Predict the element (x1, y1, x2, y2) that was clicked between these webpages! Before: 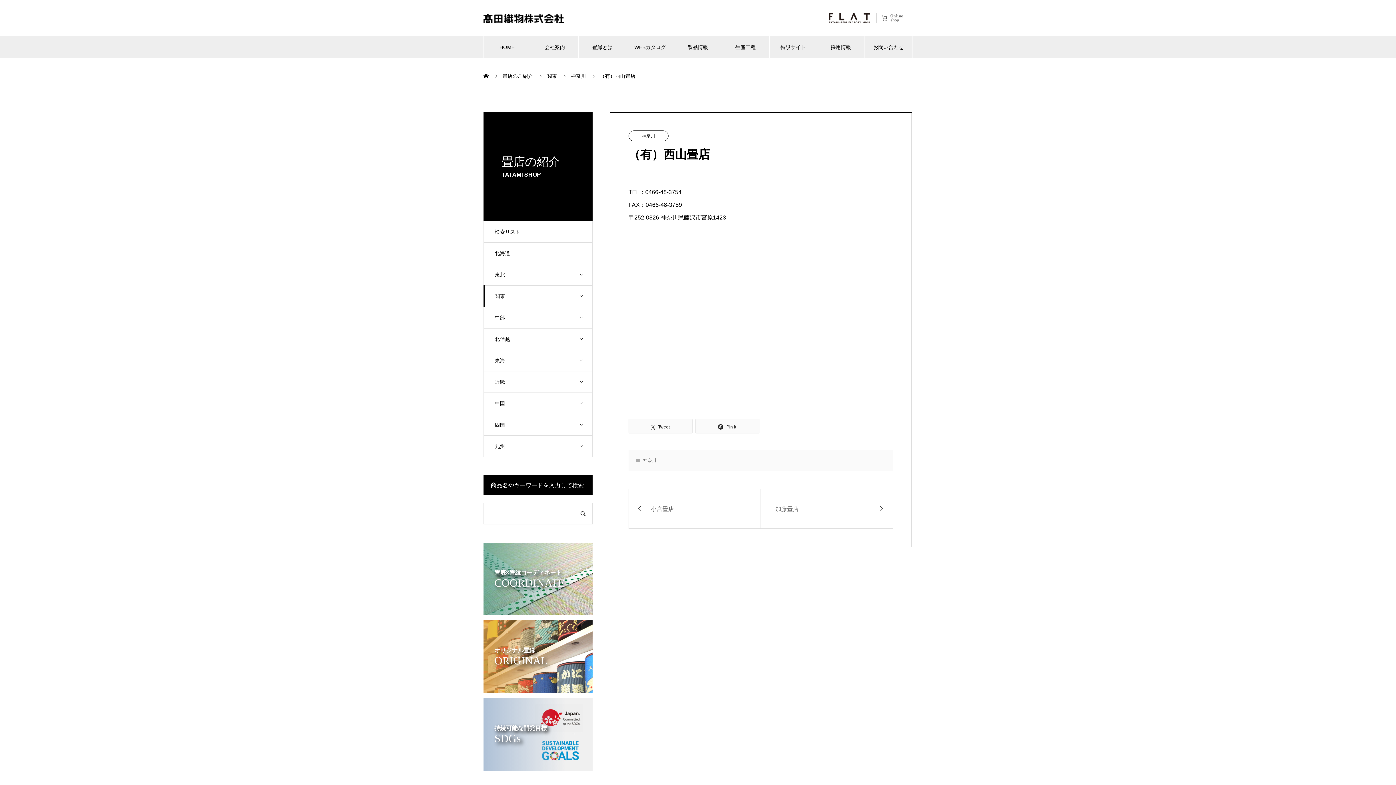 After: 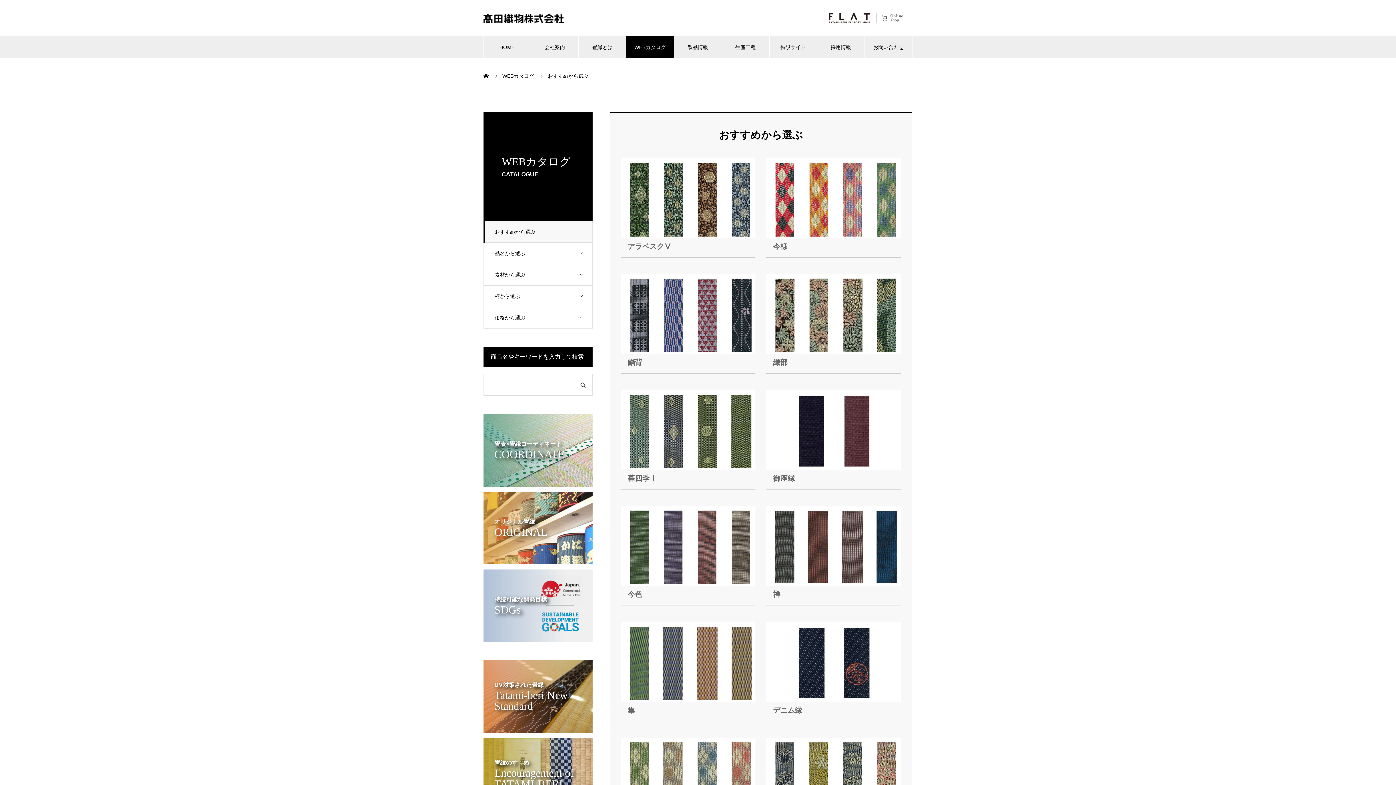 Action: bbox: (626, 36, 673, 58) label: WEBカタログ